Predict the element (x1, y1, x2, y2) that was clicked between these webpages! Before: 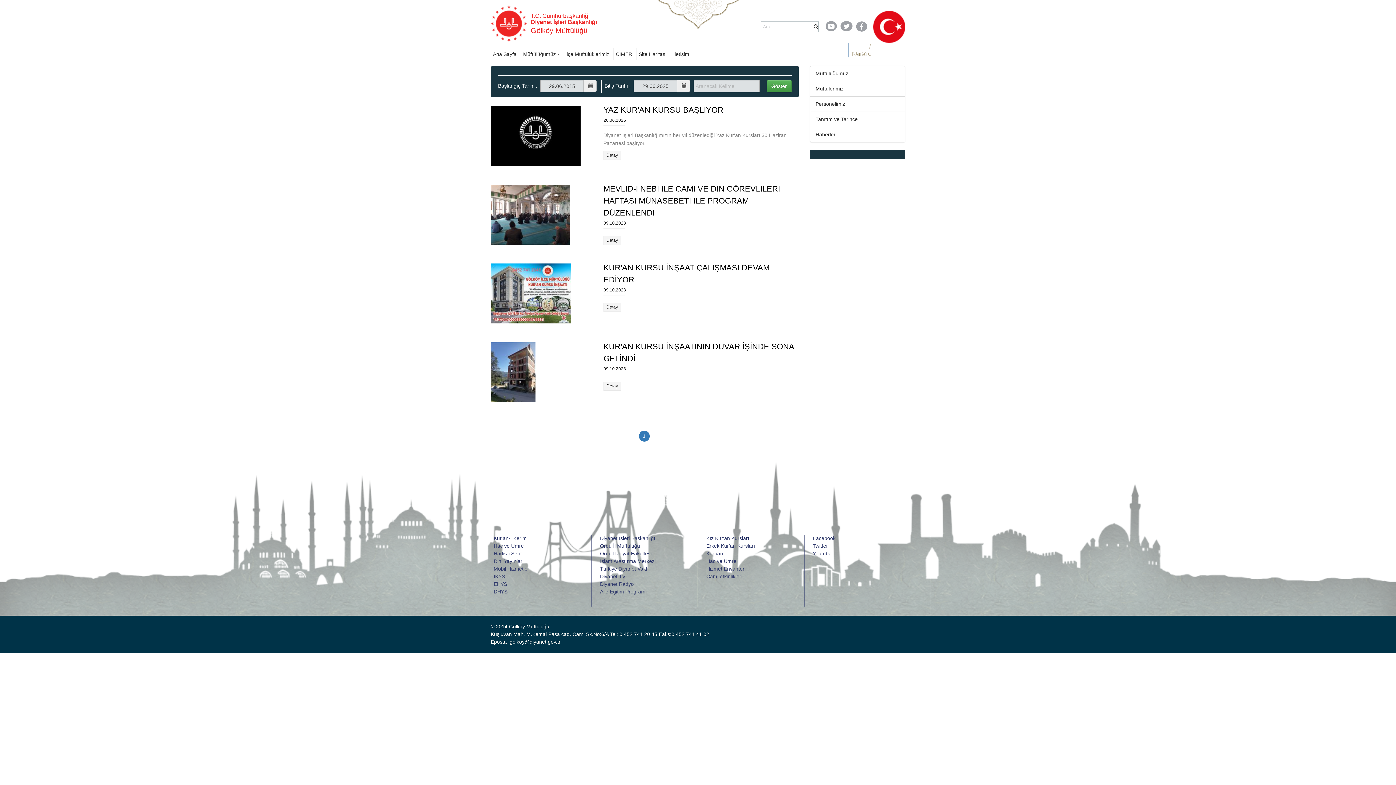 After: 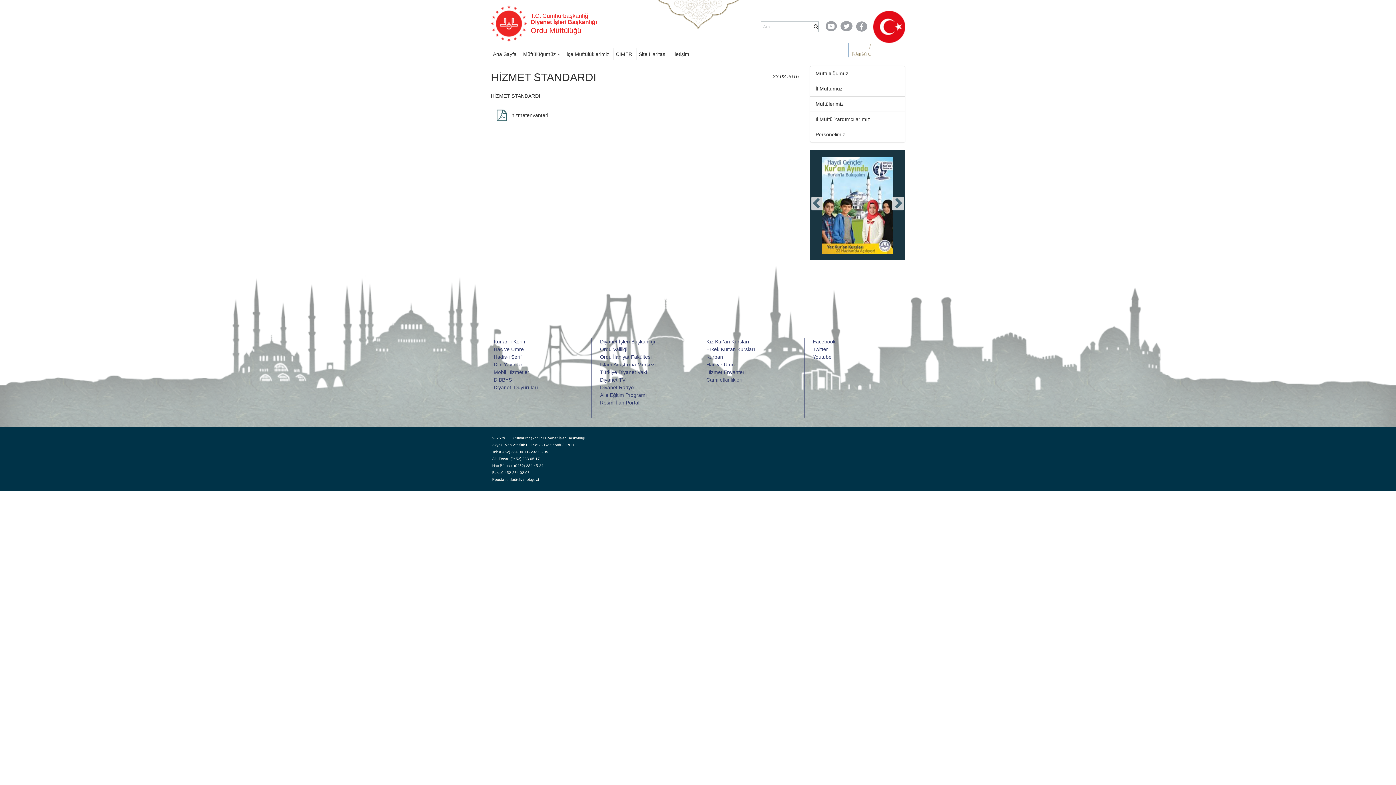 Action: bbox: (706, 566, 745, 572) label: Hizmet Envanteri